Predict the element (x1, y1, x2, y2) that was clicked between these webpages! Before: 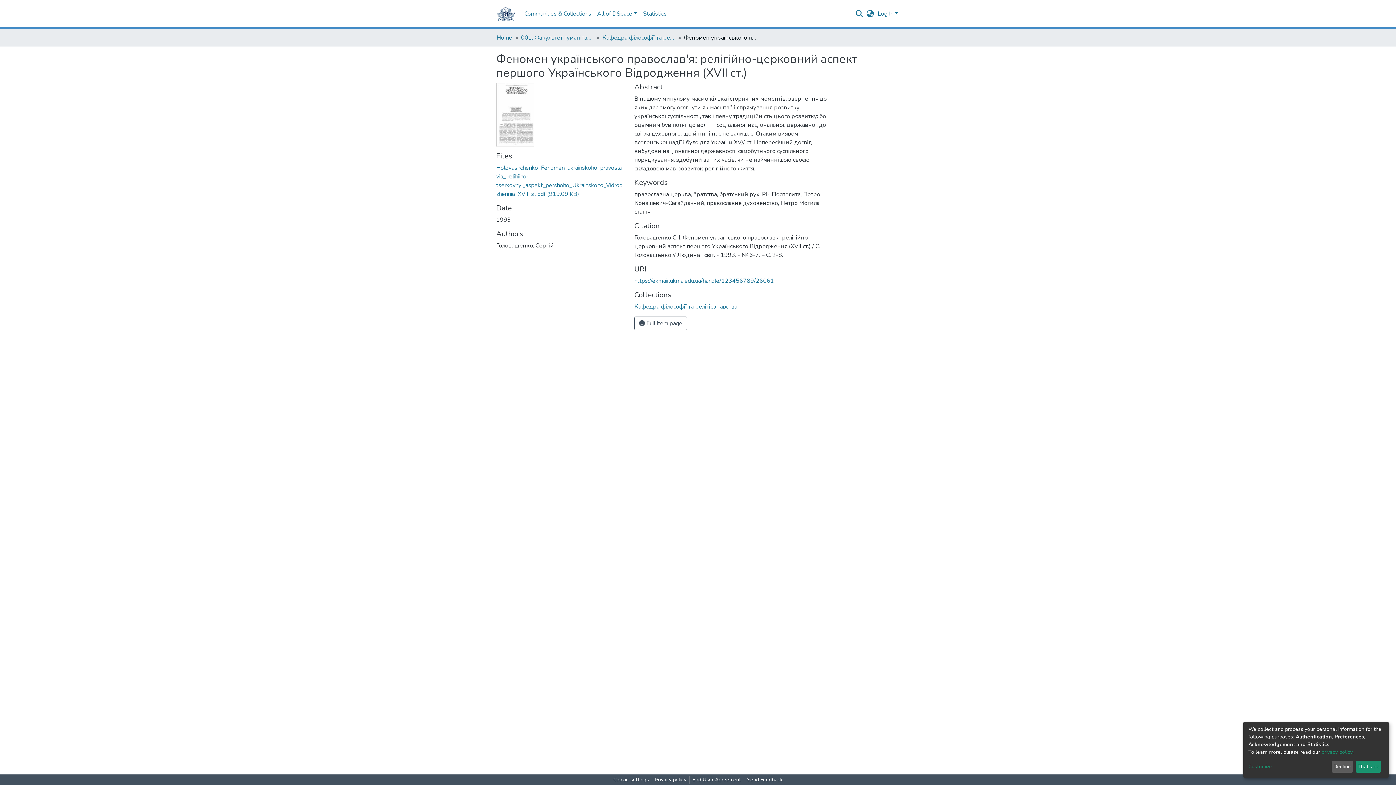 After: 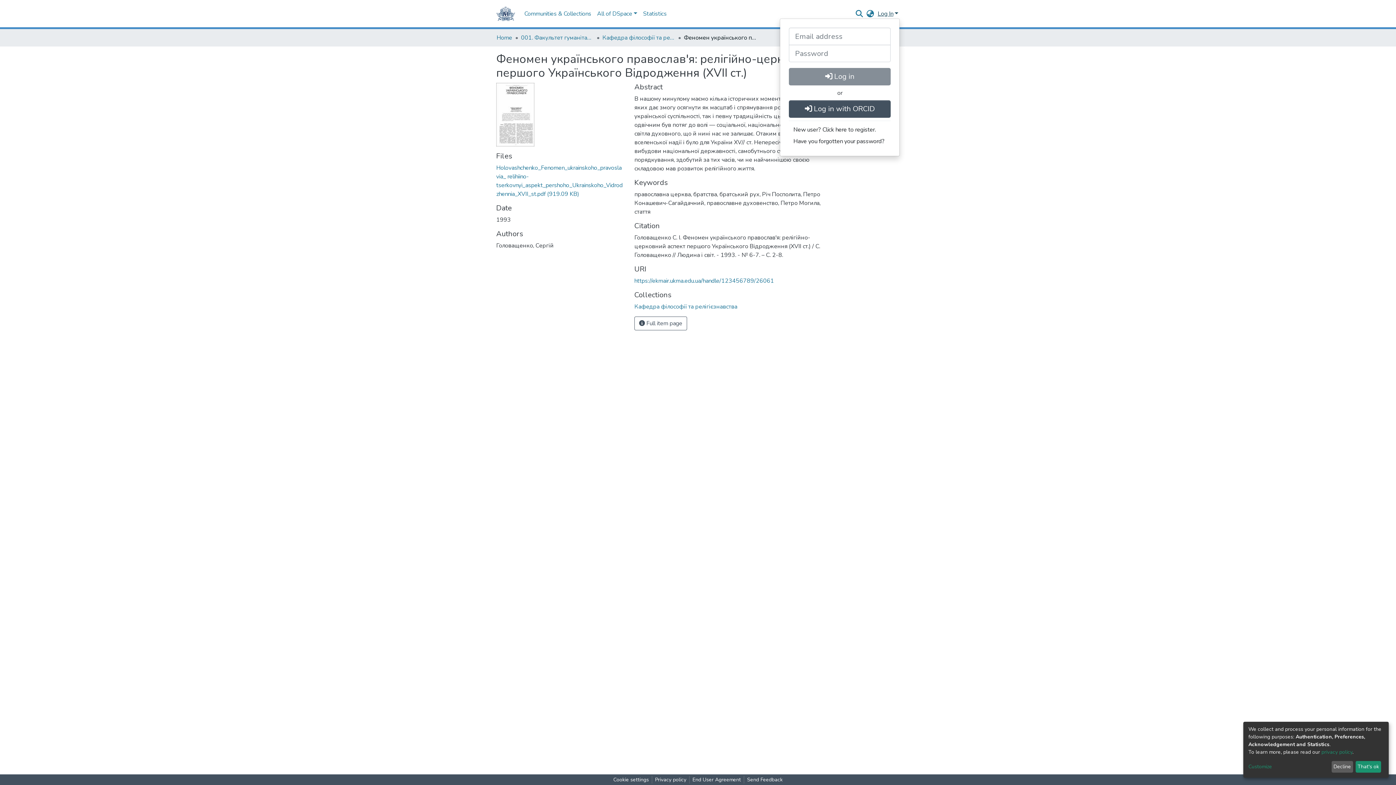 Action: label: Log In bbox: (876, 9, 900, 17)